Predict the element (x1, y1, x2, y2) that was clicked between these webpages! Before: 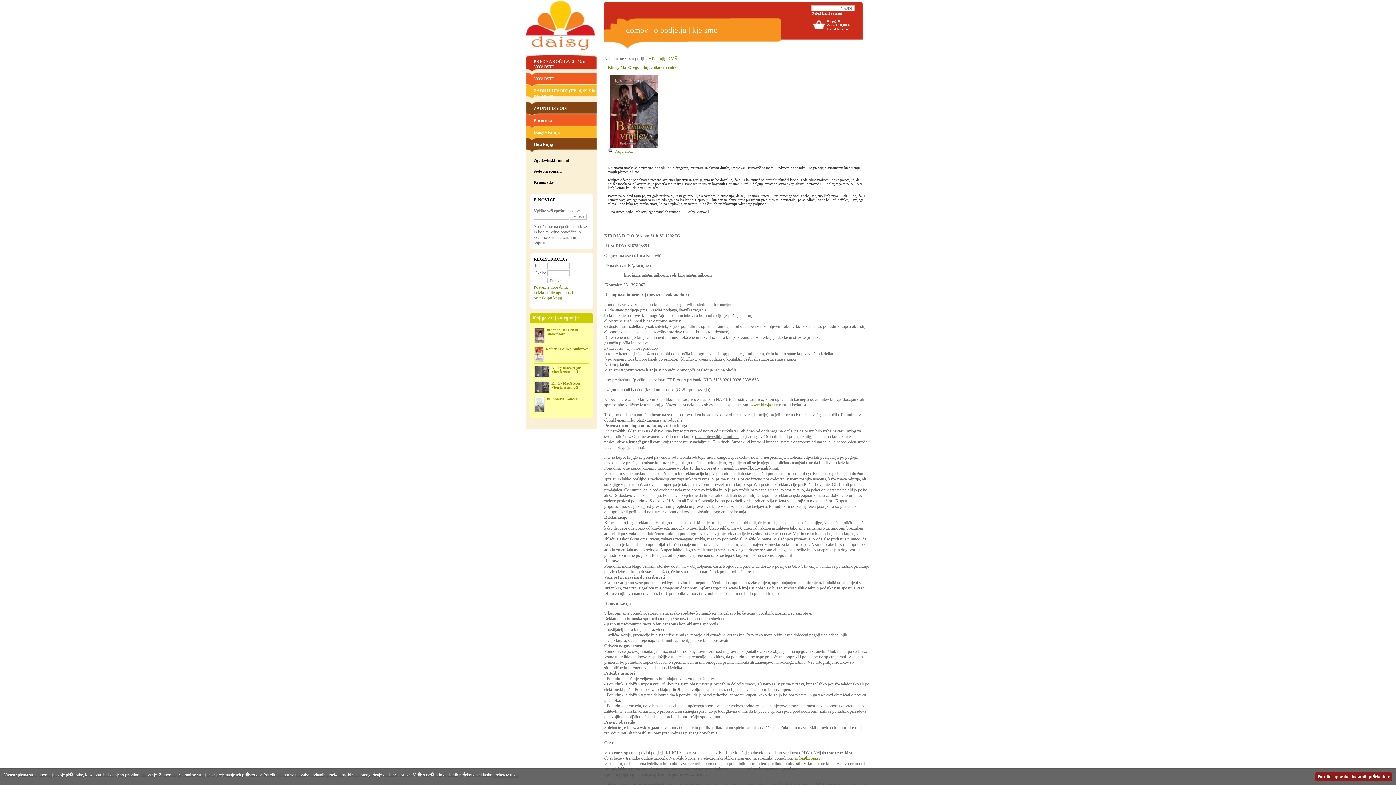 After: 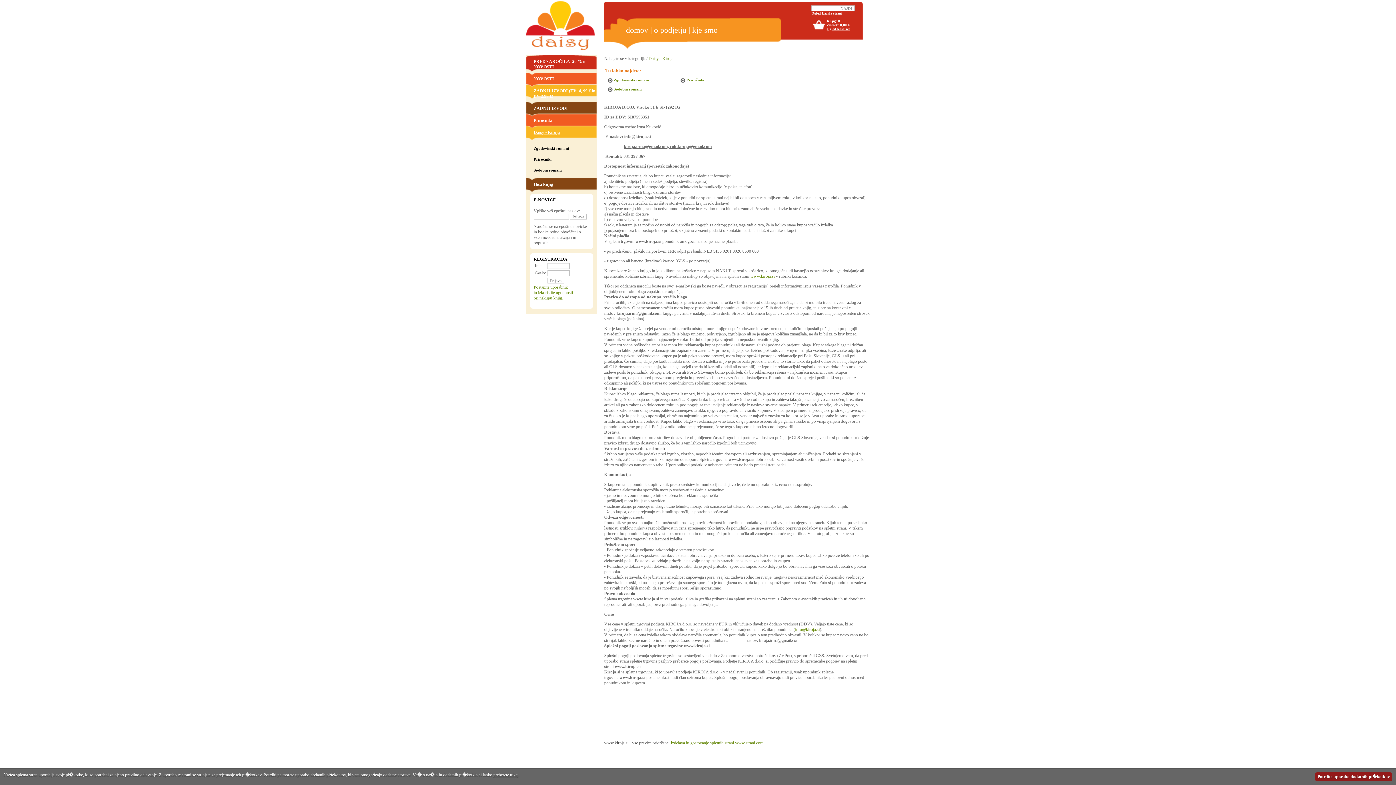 Action: bbox: (533, 129, 560, 134) label: Daisy - Kiroja